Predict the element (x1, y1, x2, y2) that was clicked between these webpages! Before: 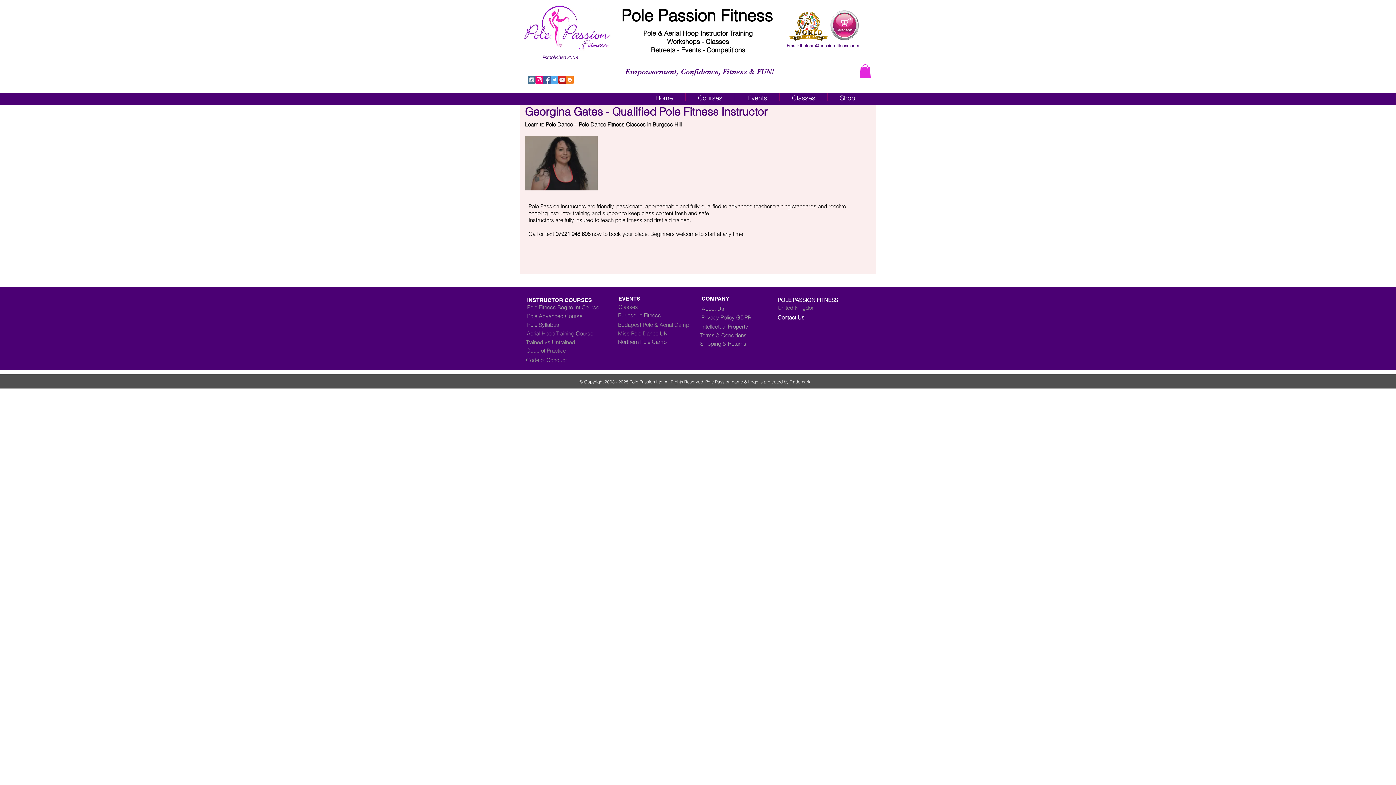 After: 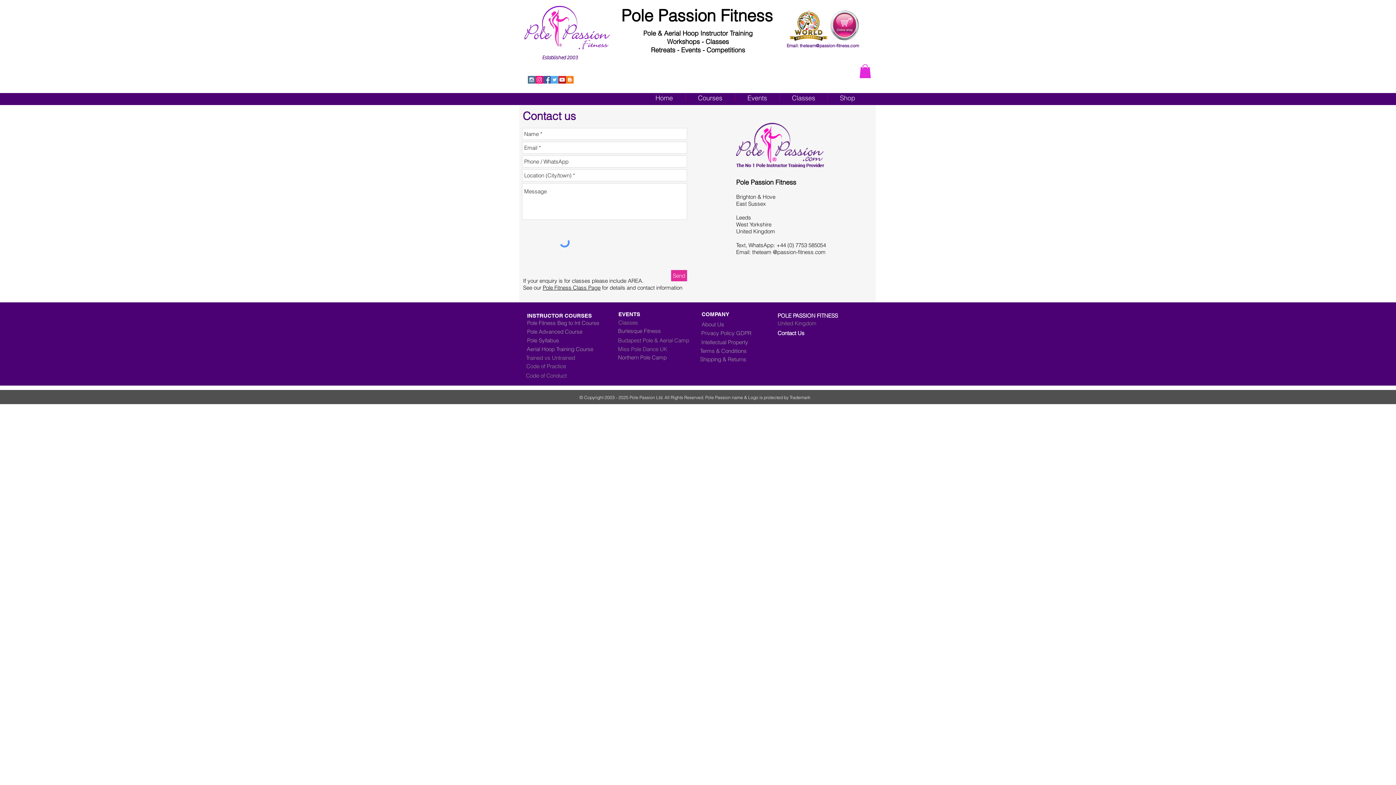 Action: label: Contact Us bbox: (777, 313, 838, 321)